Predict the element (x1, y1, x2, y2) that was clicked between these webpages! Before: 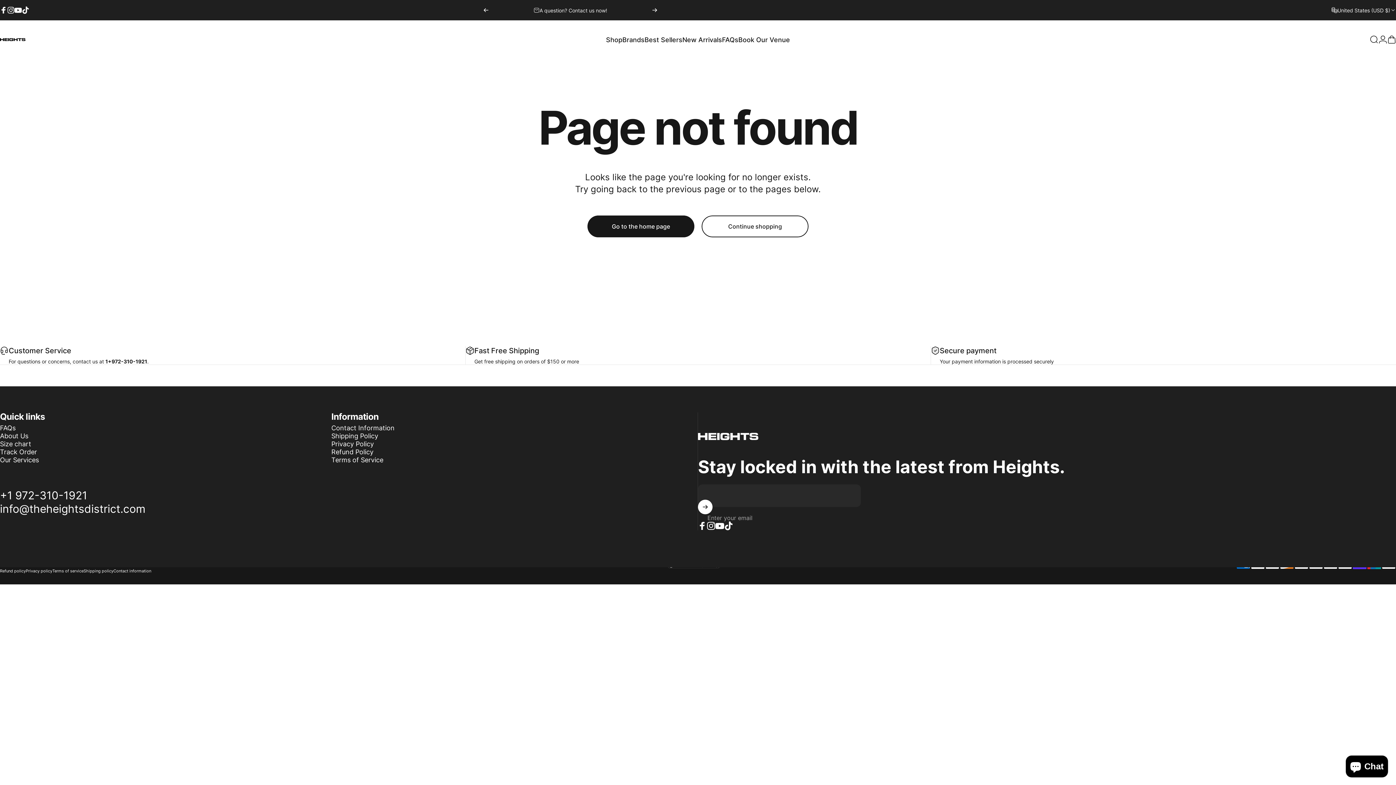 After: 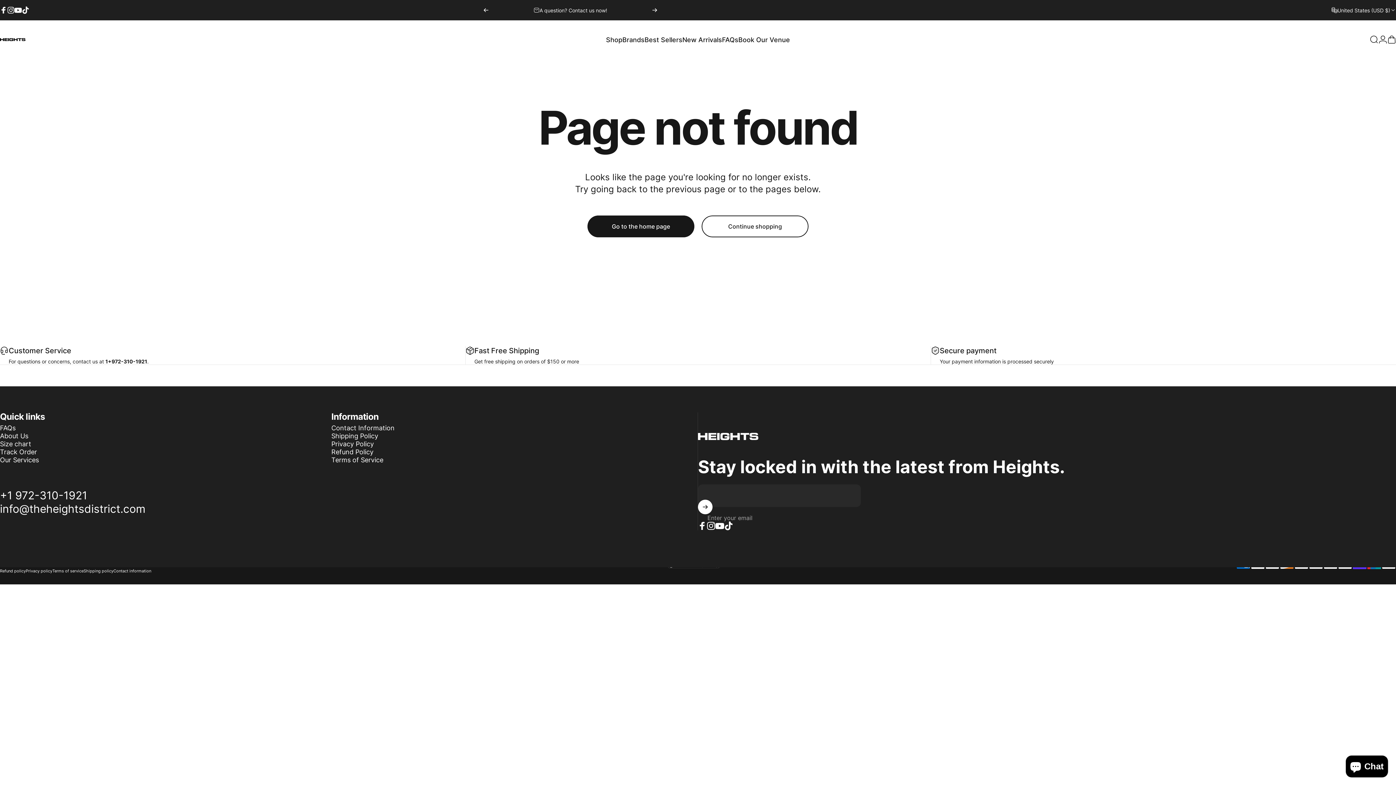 Action: bbox: (533, 1, 607, 22) label: A question? Contact us now!